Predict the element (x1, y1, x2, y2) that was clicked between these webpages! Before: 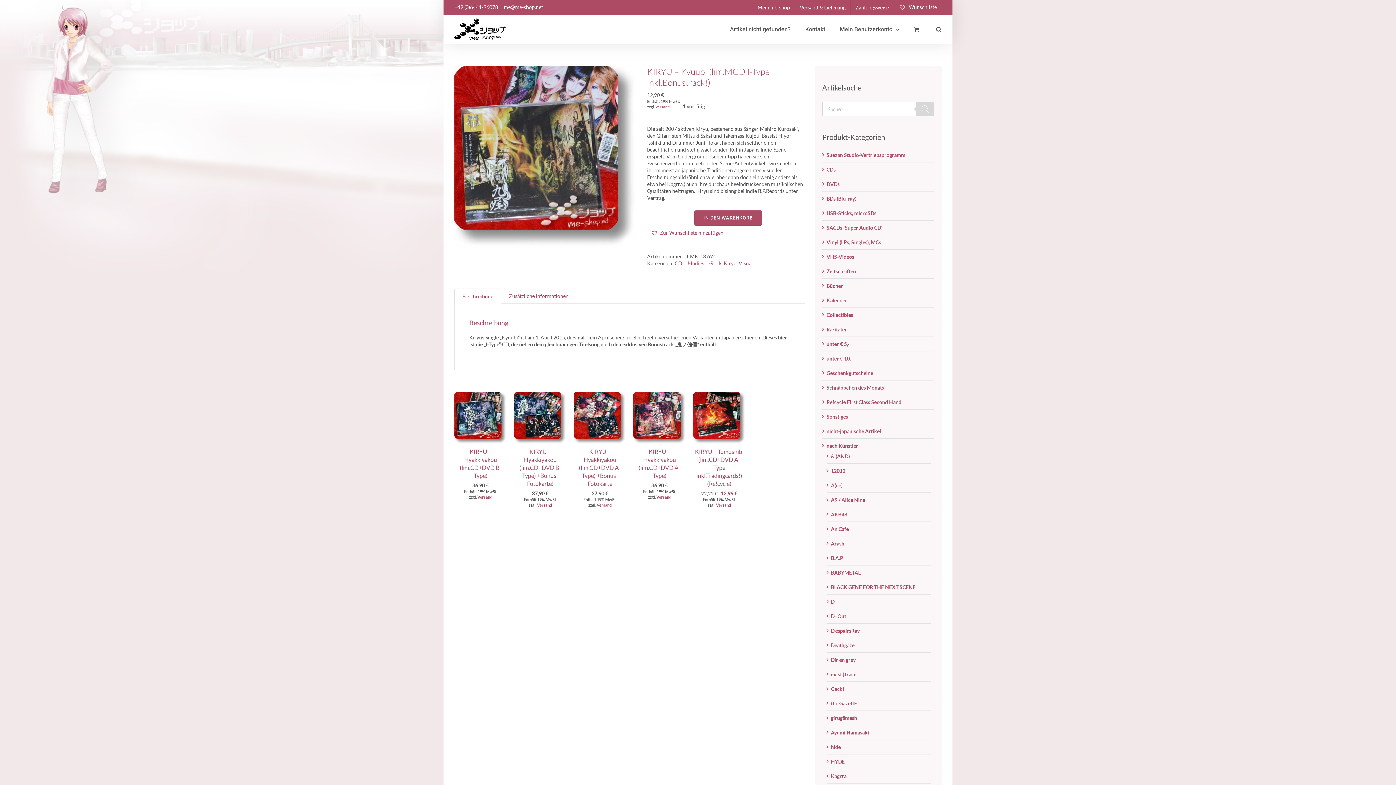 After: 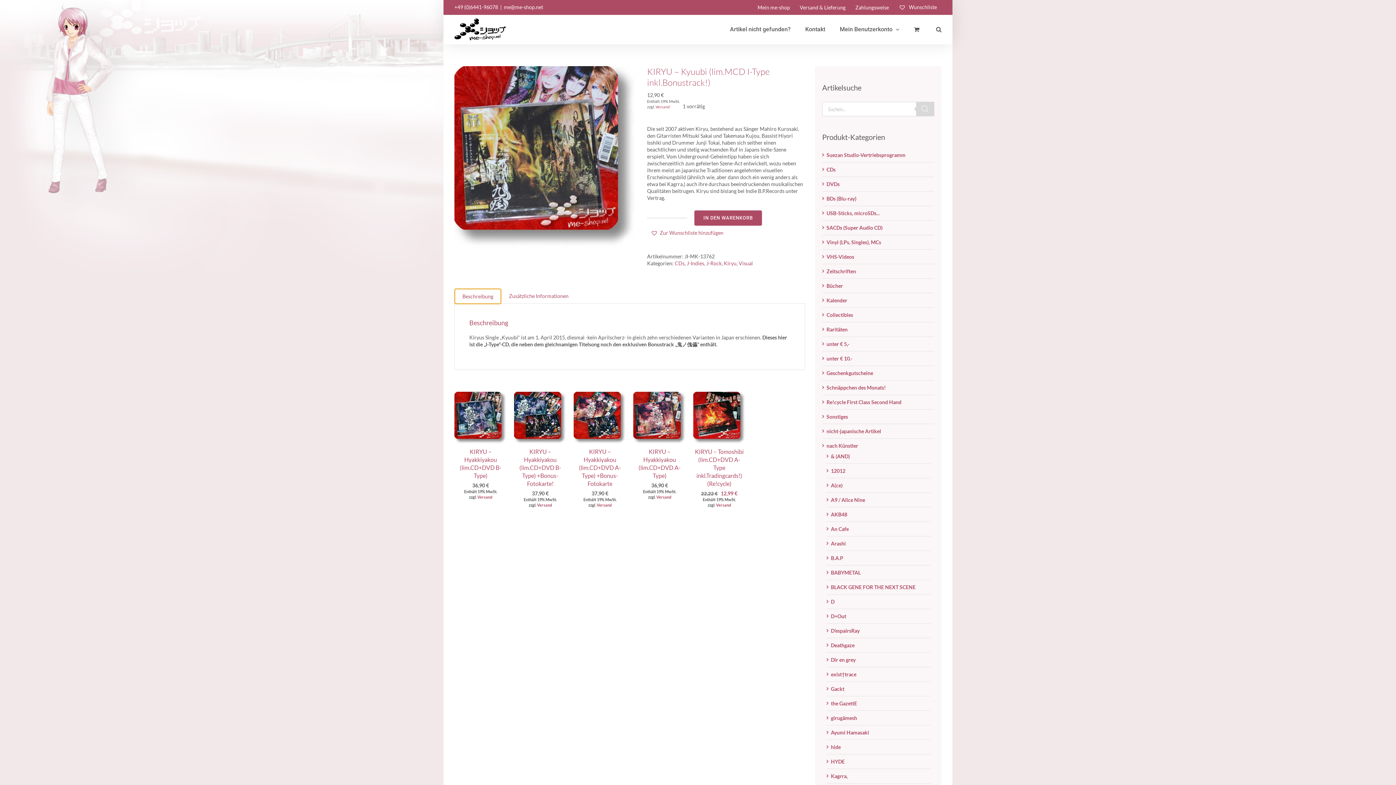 Action: label: Beschreibung bbox: (454, 289, 501, 304)